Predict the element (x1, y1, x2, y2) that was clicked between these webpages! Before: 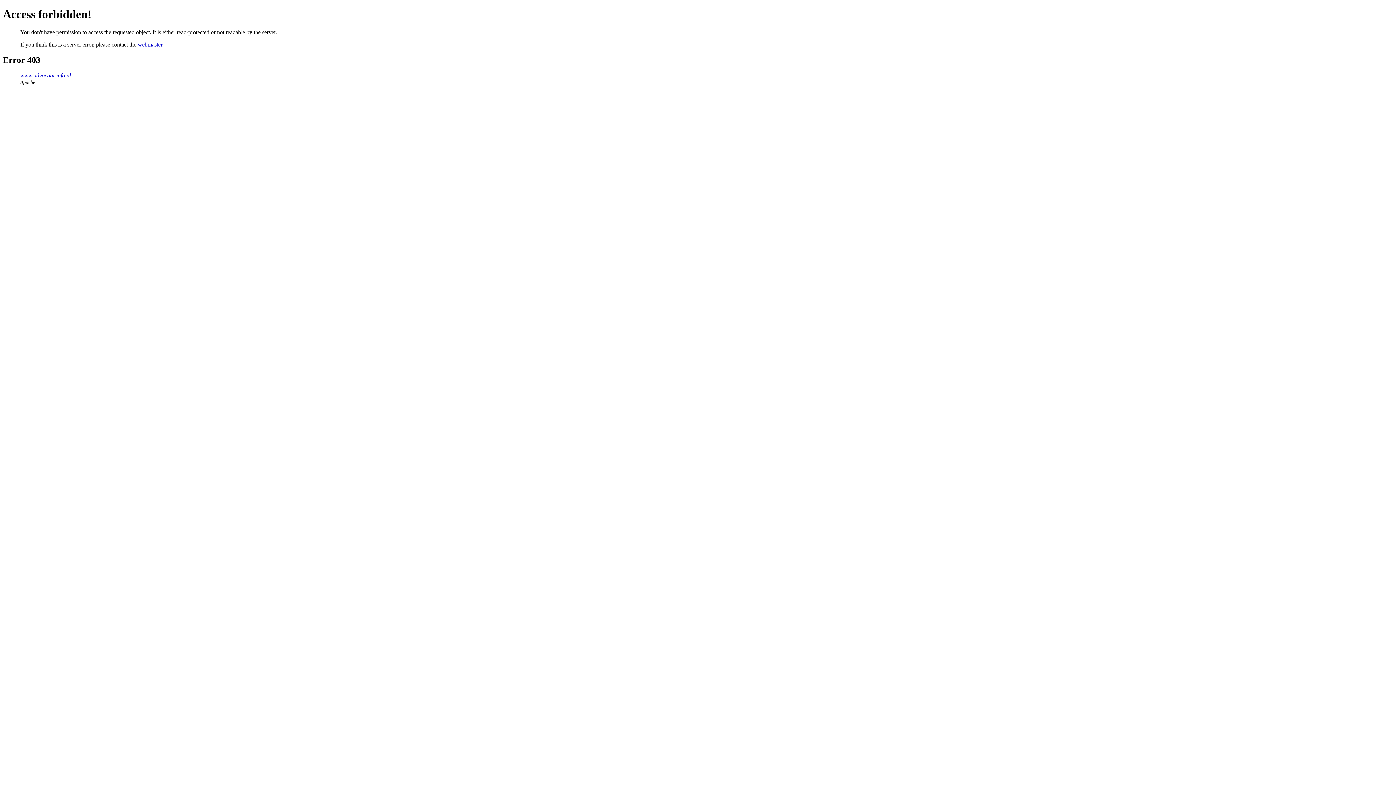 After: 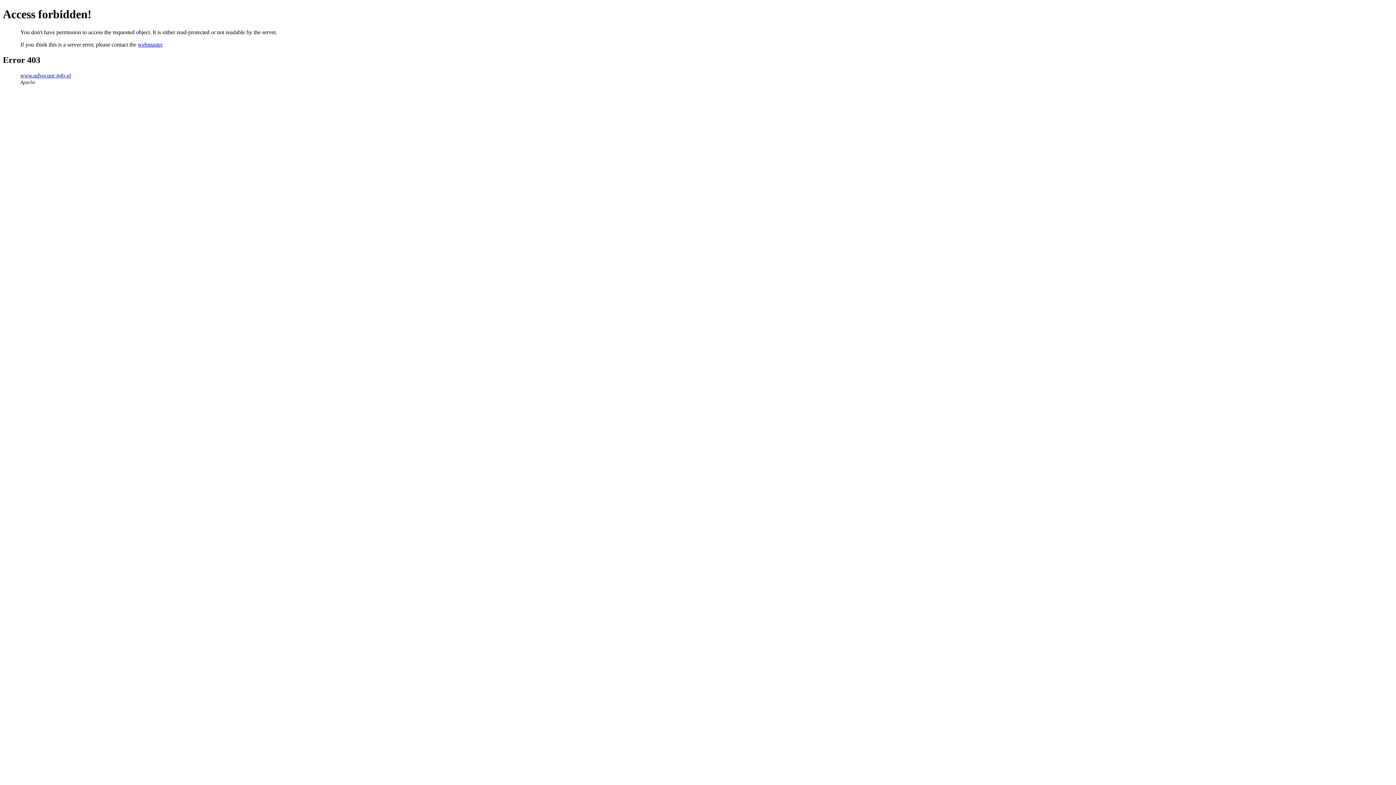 Action: label: webmaster bbox: (137, 41, 162, 47)